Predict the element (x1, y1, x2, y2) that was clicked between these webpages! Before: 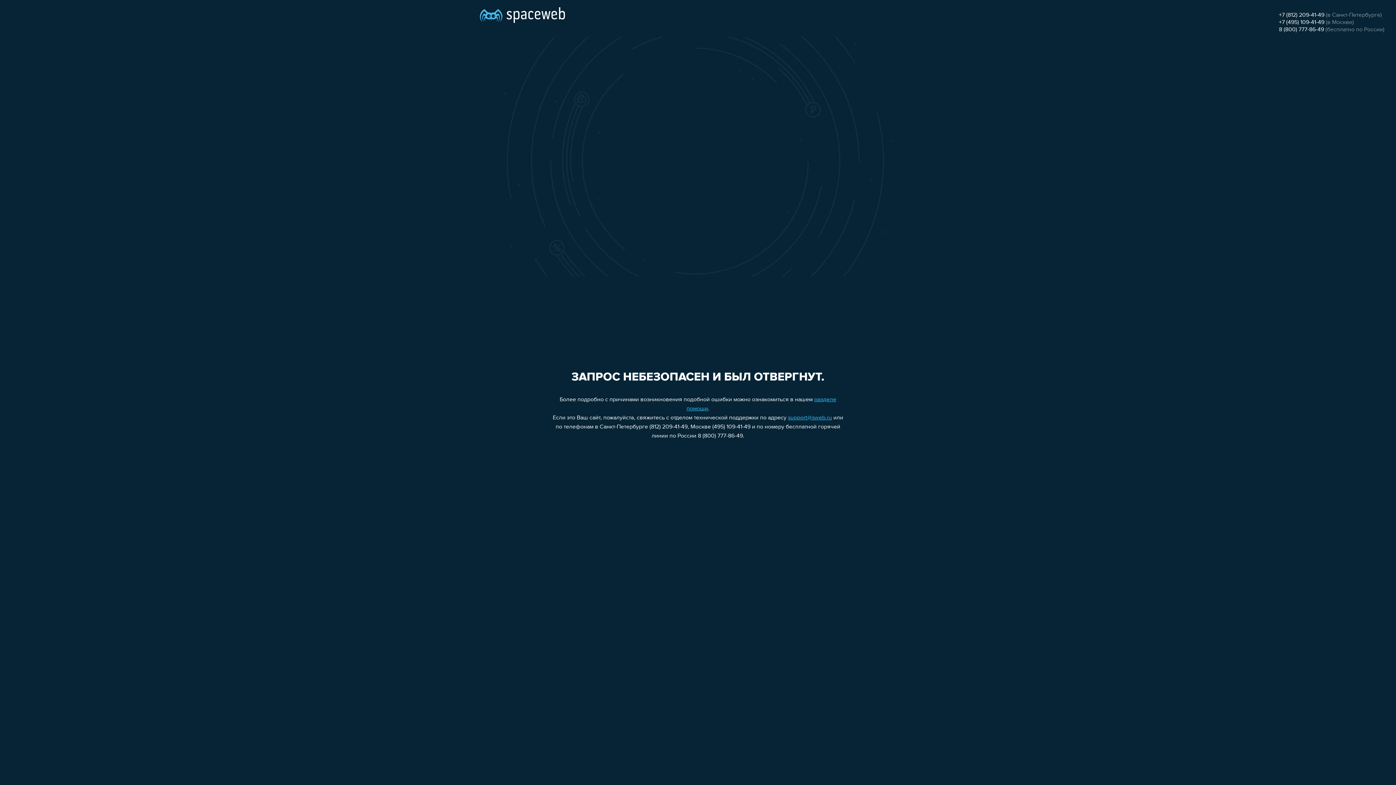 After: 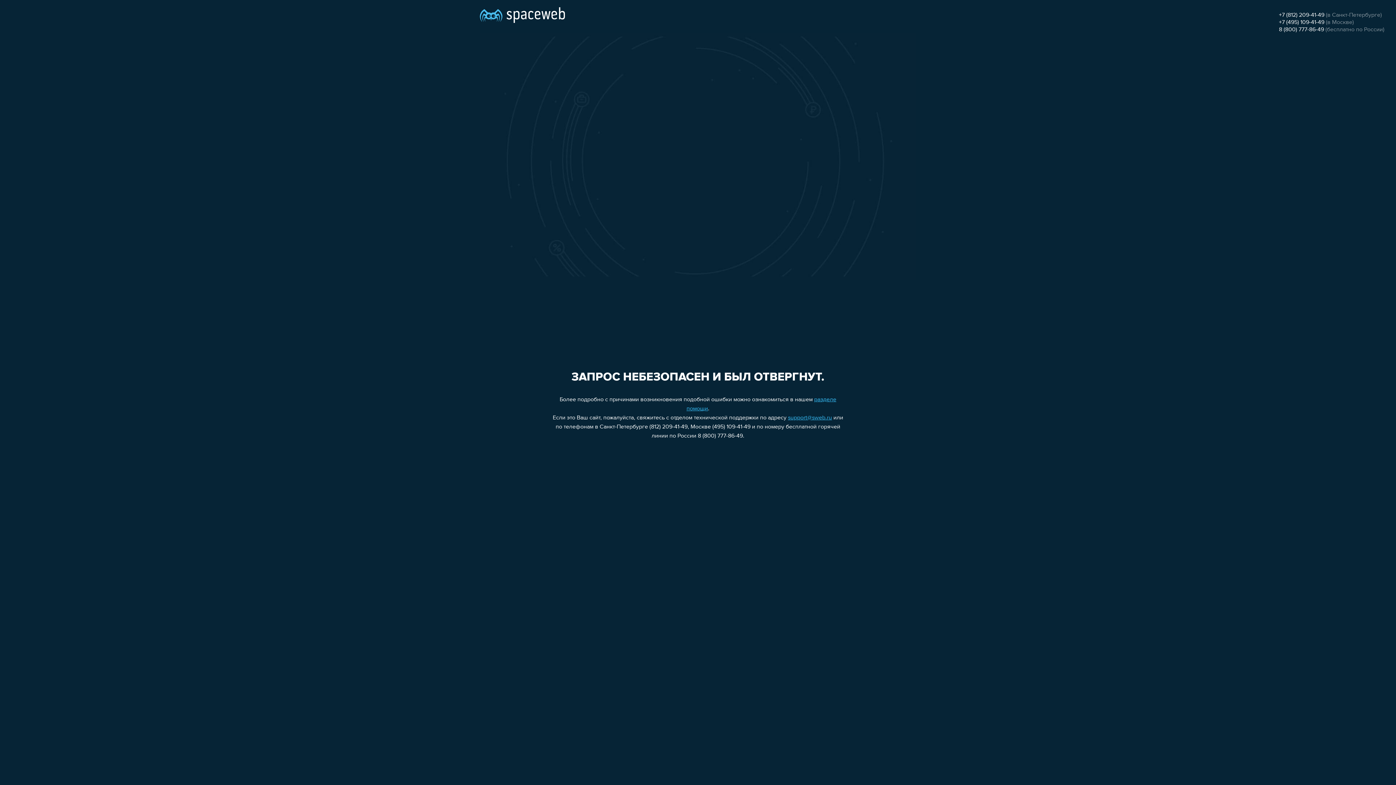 Action: label: support@sweb.ru bbox: (788, 415, 832, 421)